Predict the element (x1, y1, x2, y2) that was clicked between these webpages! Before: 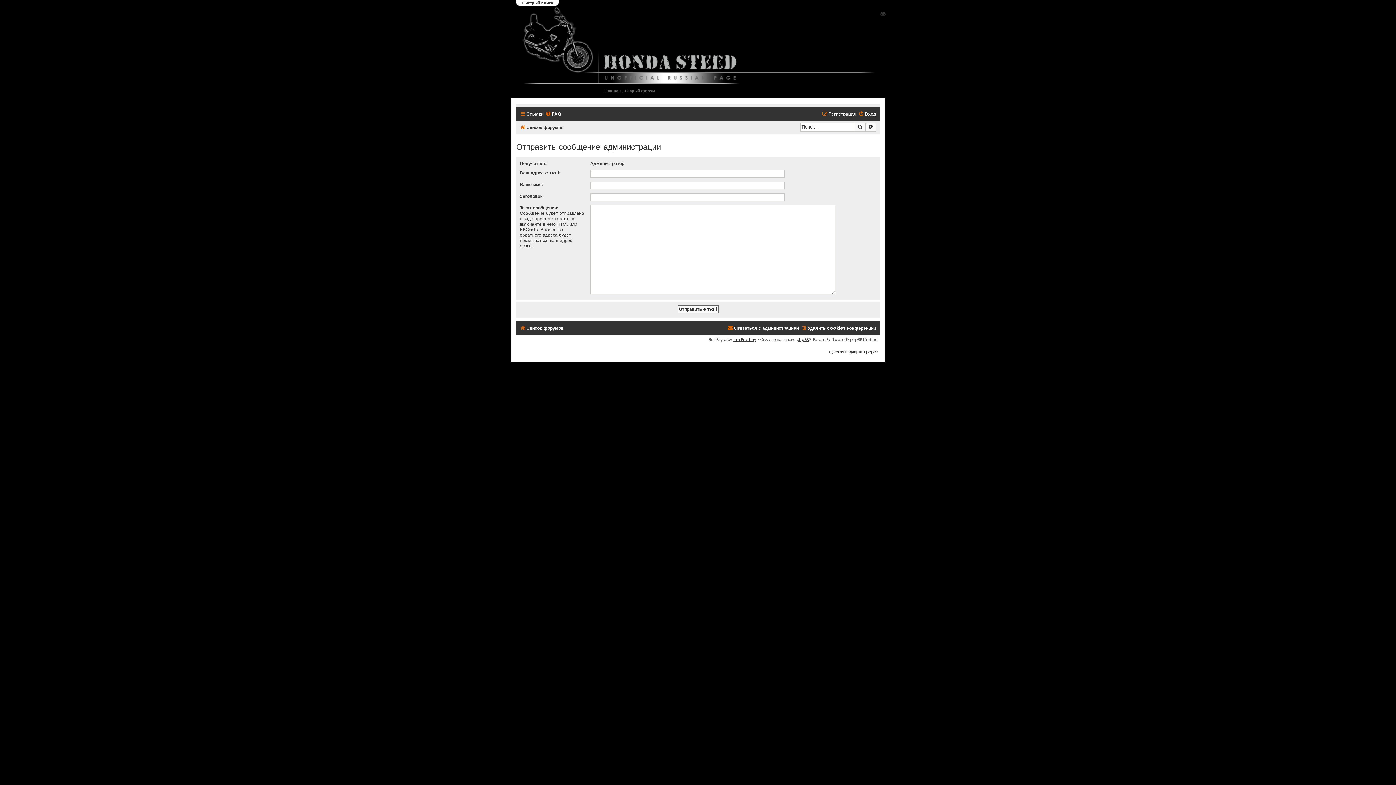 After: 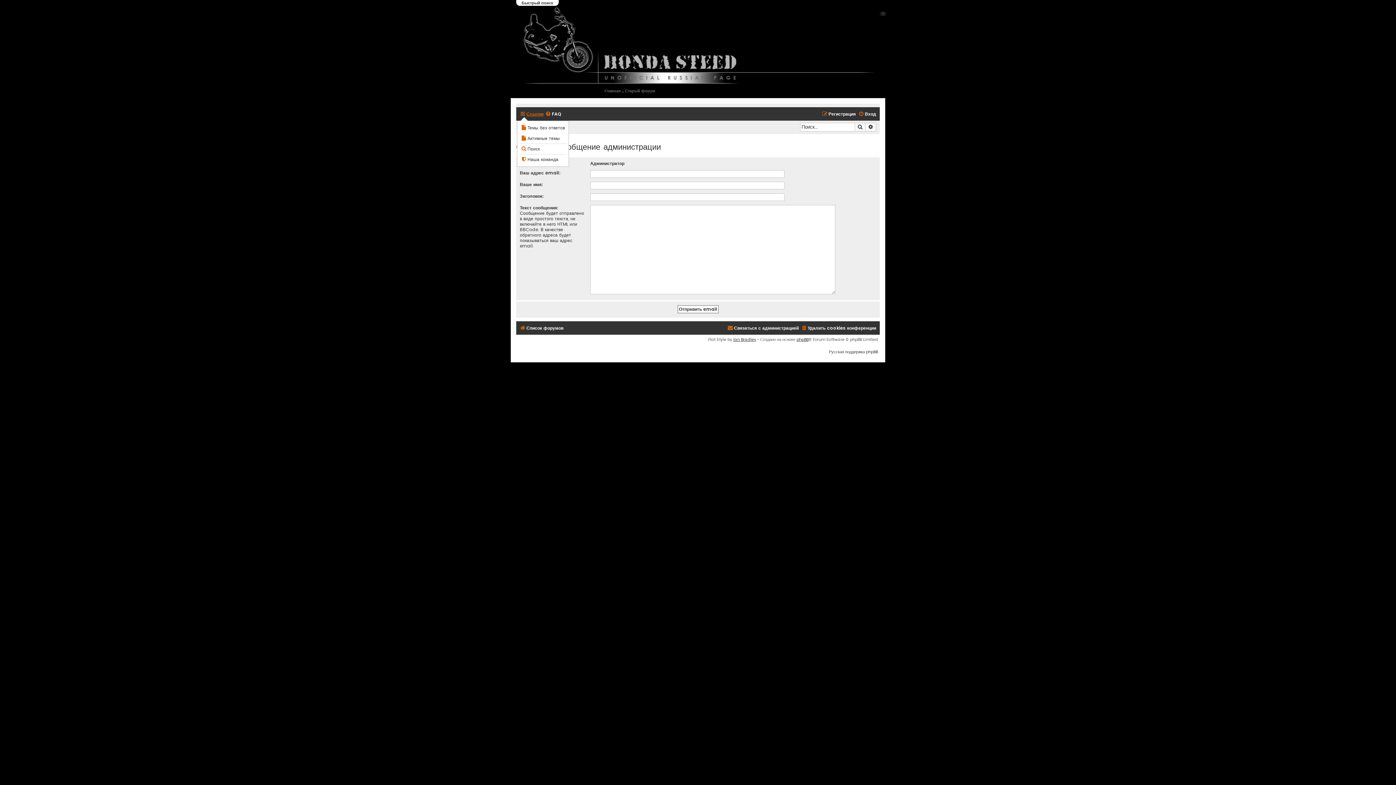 Action: bbox: (520, 109, 543, 118) label: Ссылки